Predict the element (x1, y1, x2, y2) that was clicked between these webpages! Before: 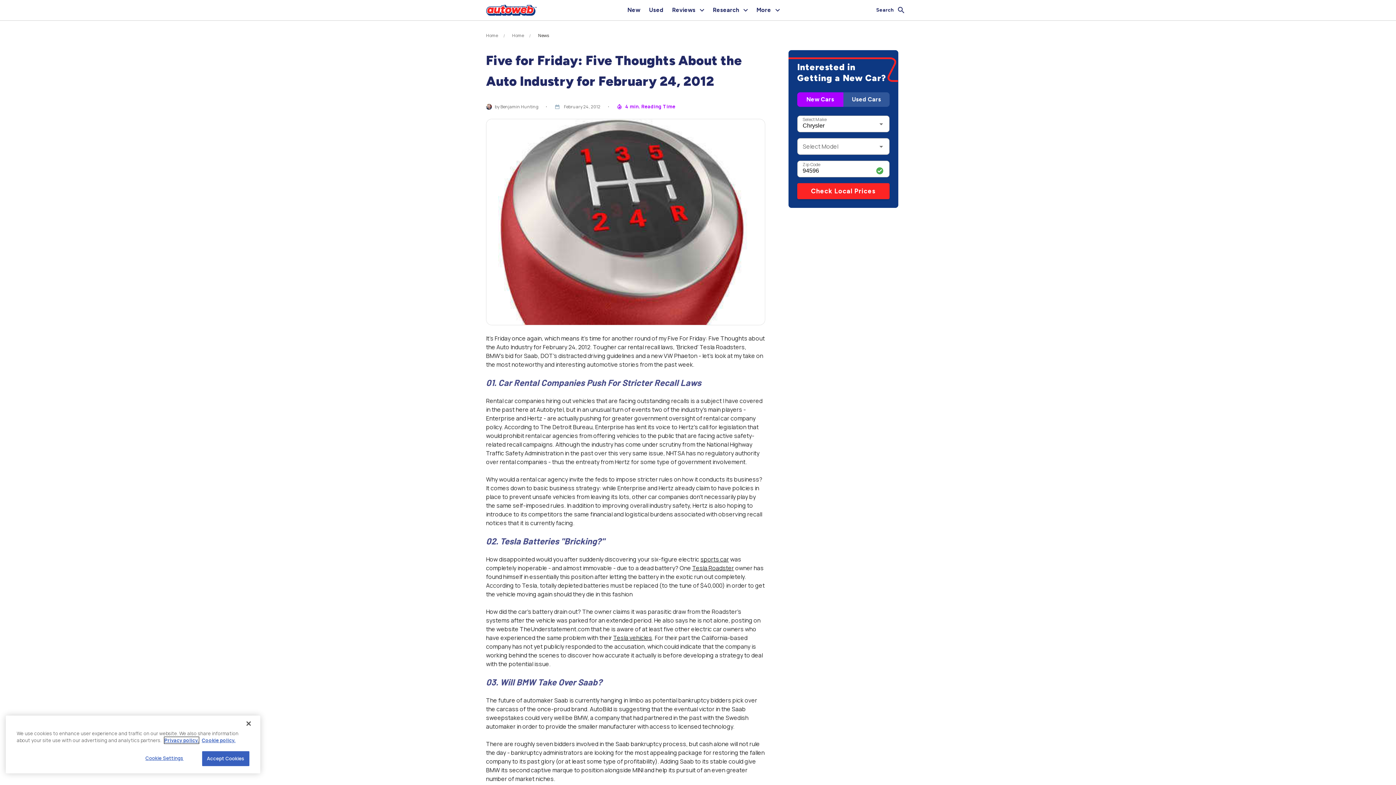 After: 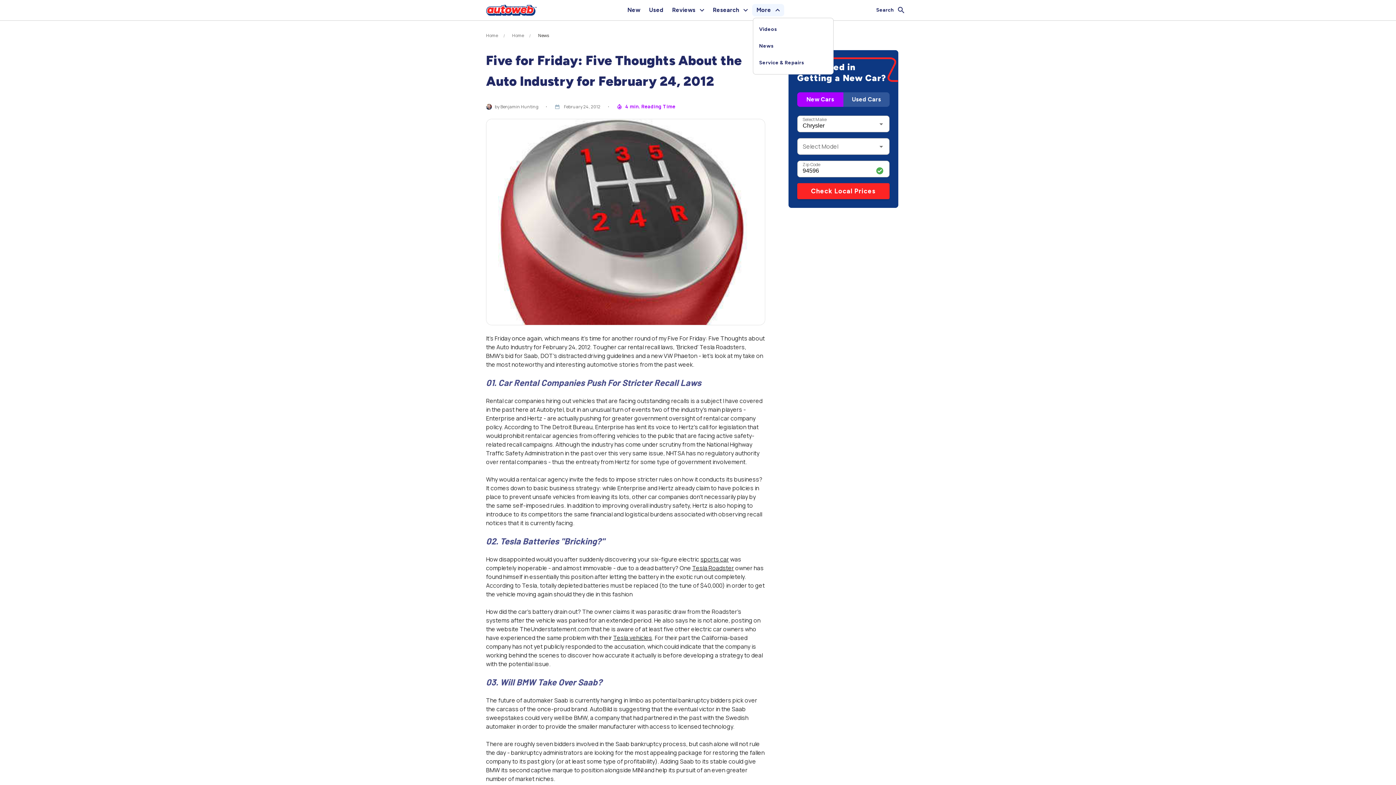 Action: bbox: (752, 4, 784, 16) label: More